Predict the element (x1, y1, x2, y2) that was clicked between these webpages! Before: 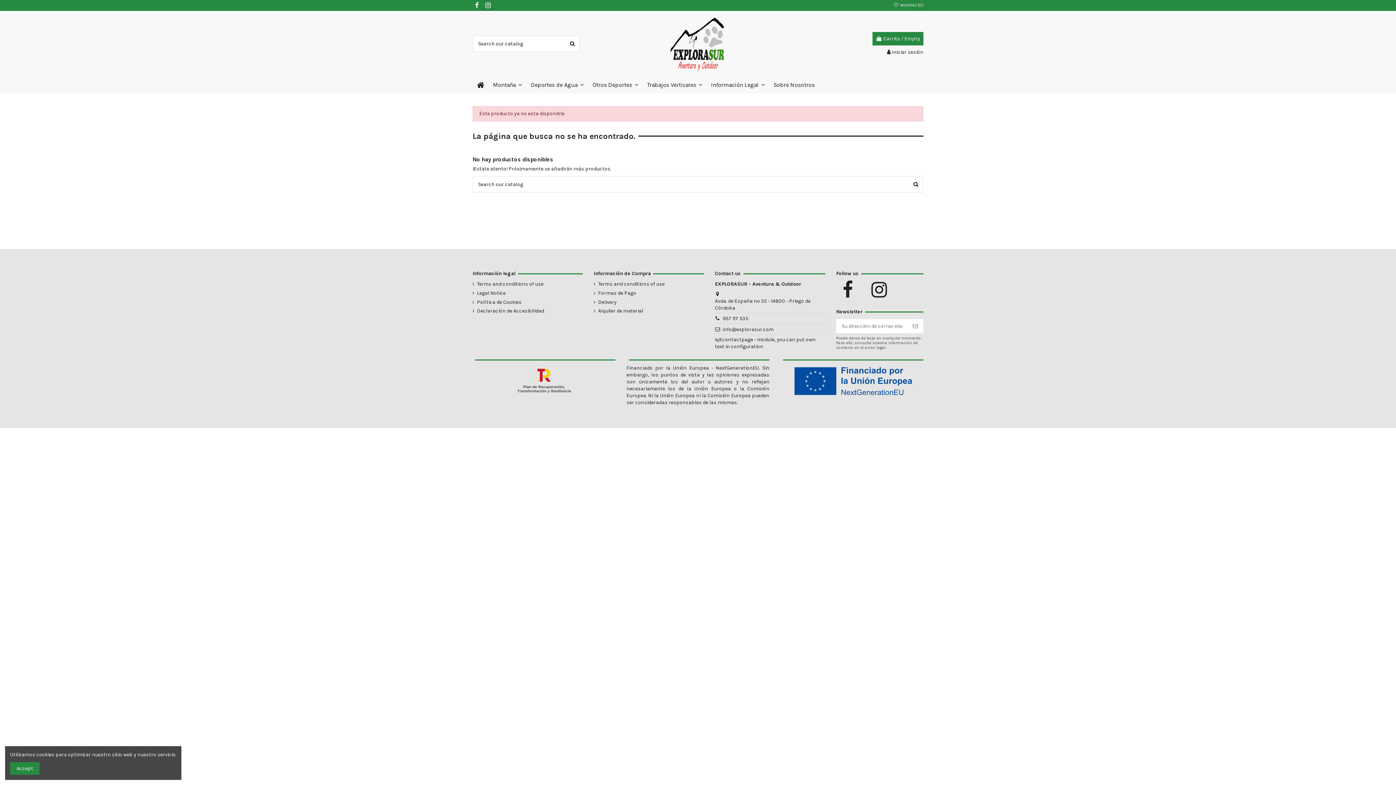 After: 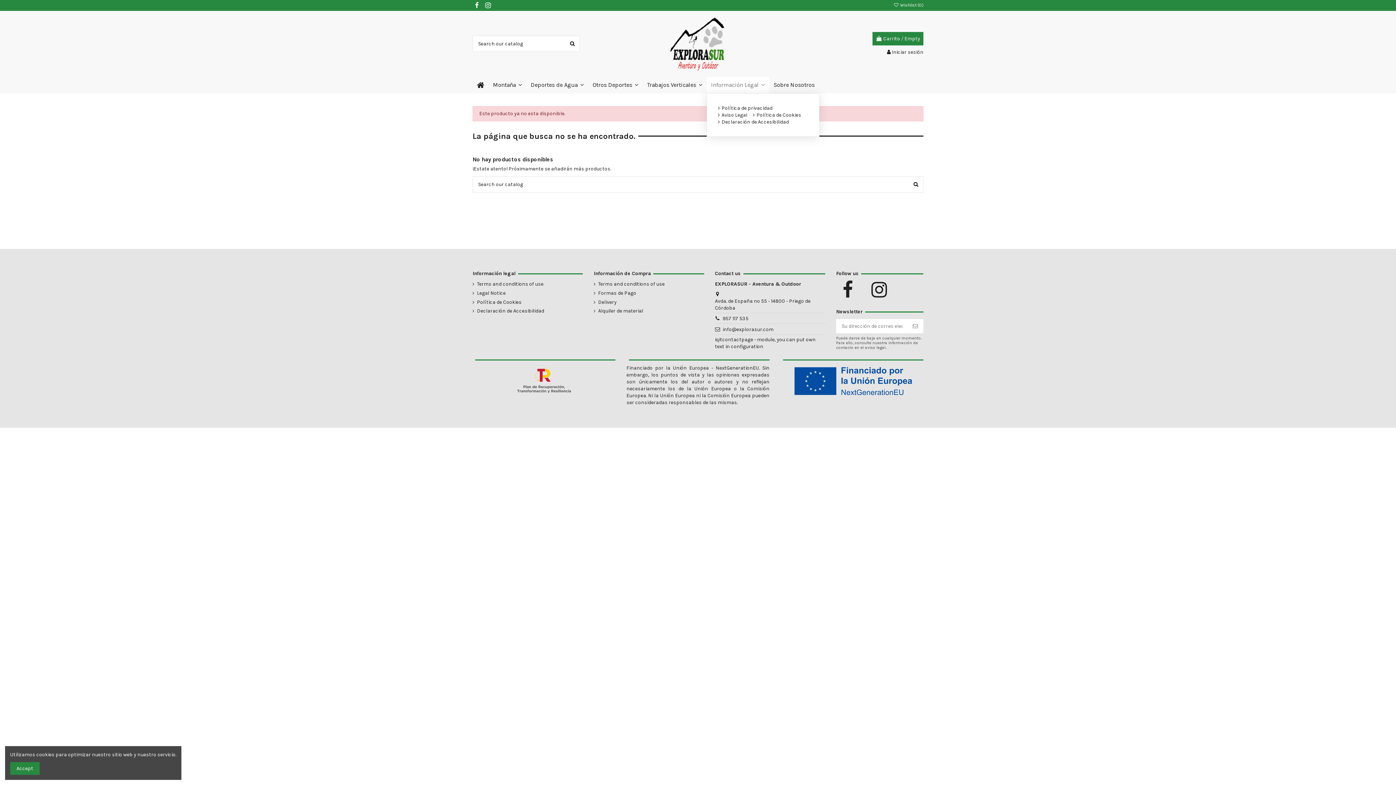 Action: label: Información Legal  bbox: (706, 76, 769, 93)